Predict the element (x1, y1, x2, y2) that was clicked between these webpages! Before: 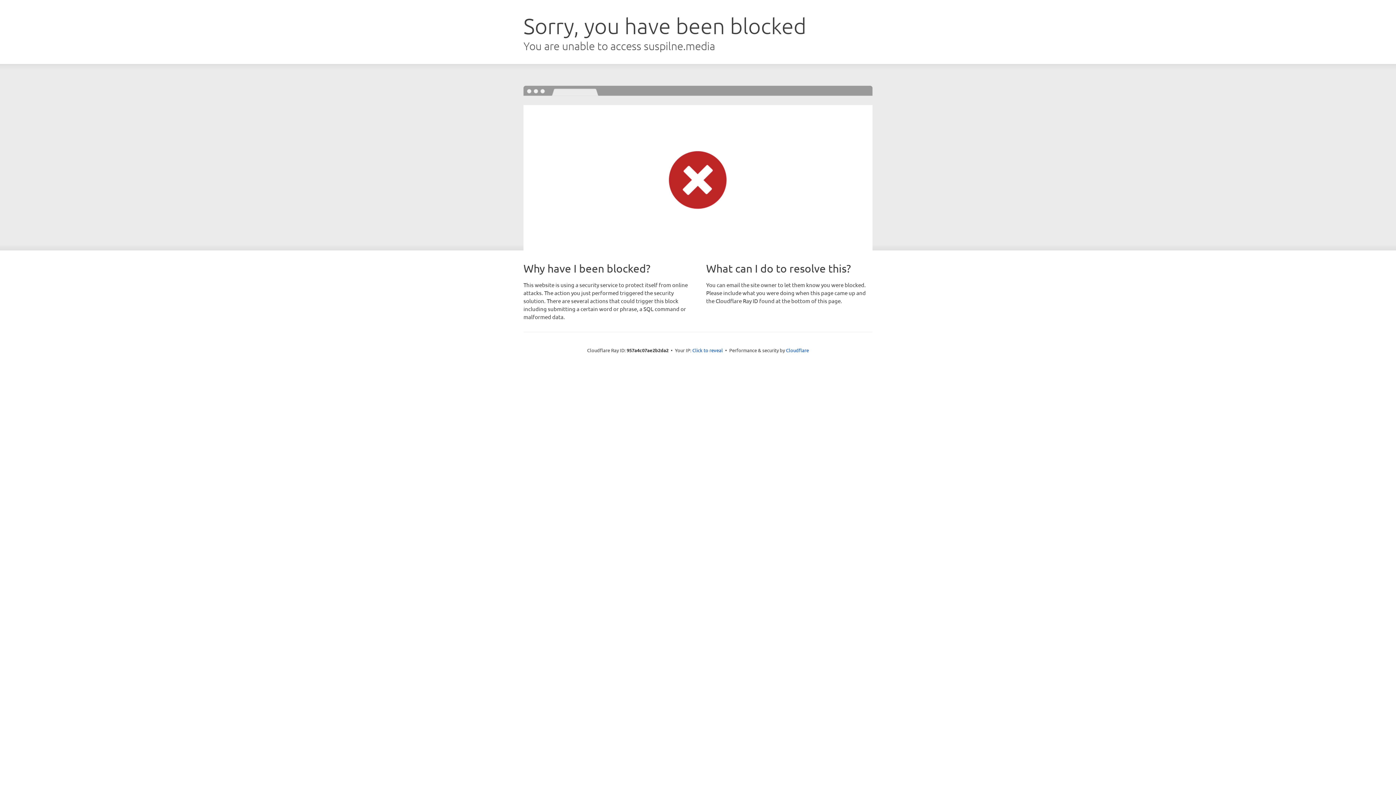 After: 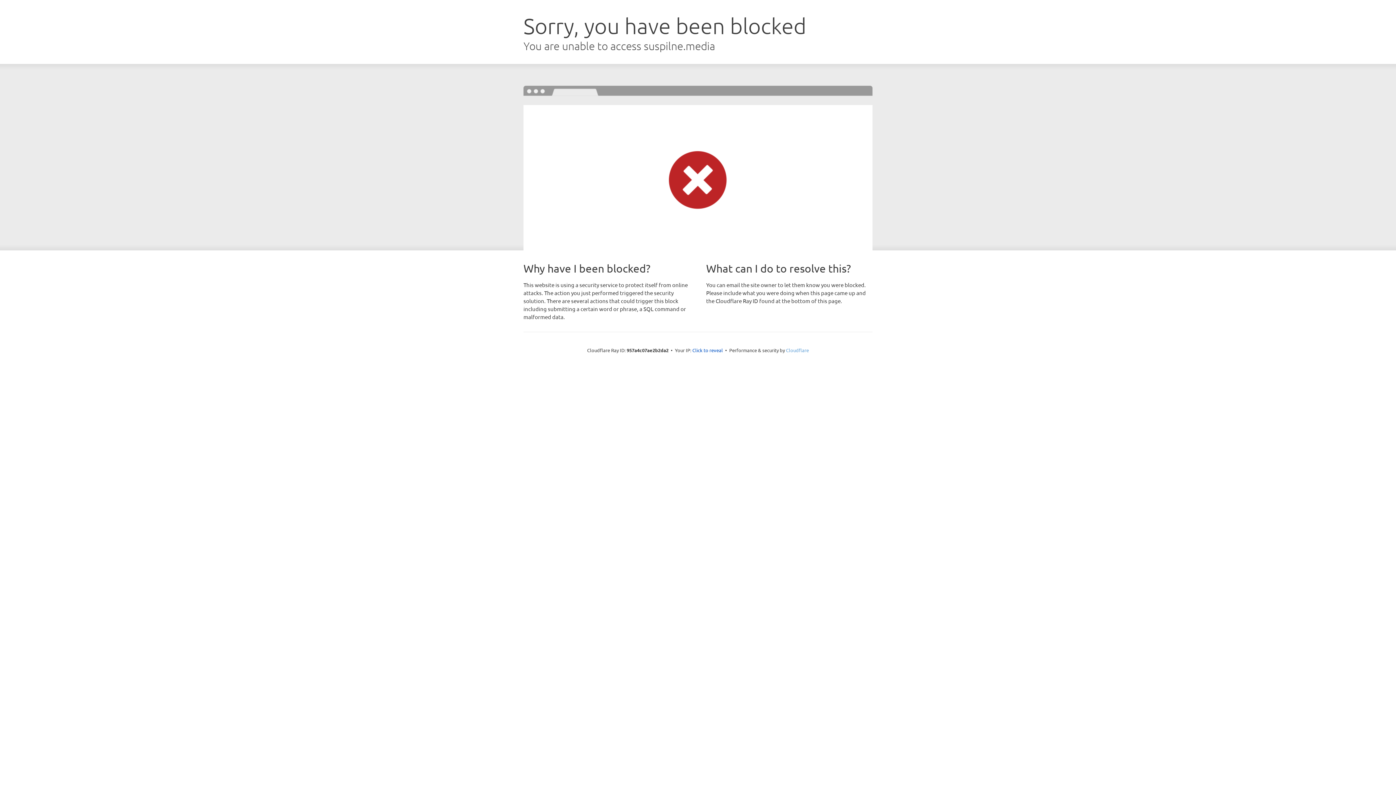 Action: bbox: (786, 347, 809, 353) label: Cloudflare